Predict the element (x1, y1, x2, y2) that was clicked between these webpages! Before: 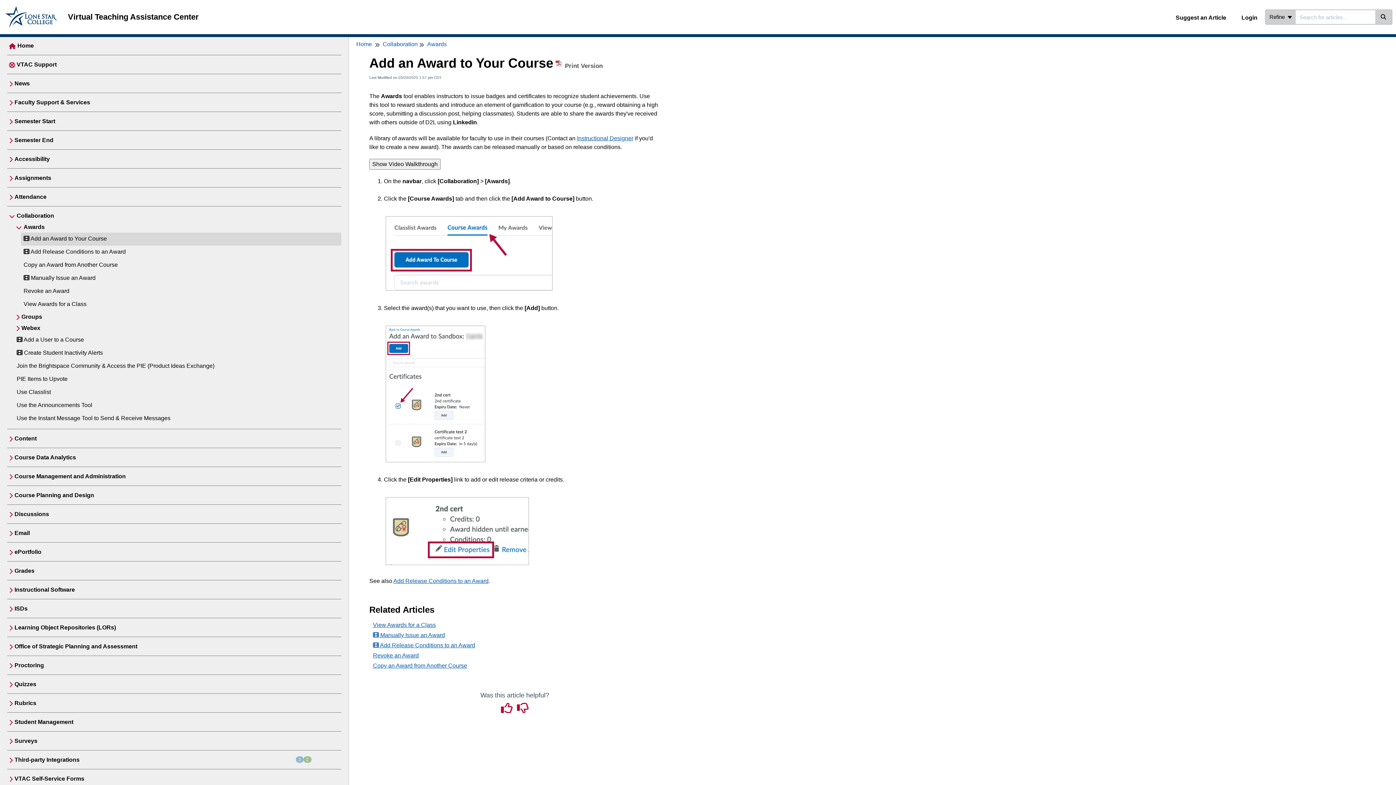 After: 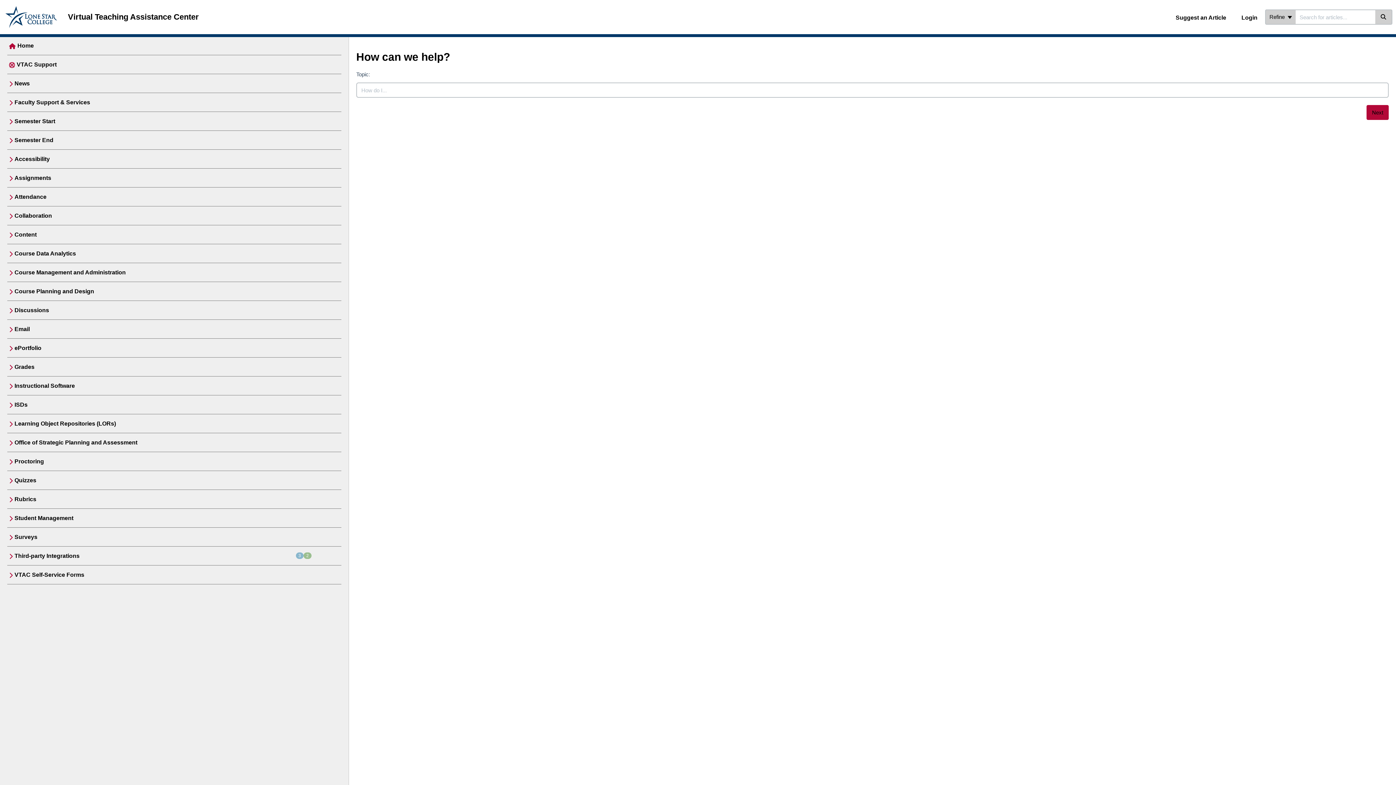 Action: bbox: (1168, 8, 1234, 27) label: Suggest an Article